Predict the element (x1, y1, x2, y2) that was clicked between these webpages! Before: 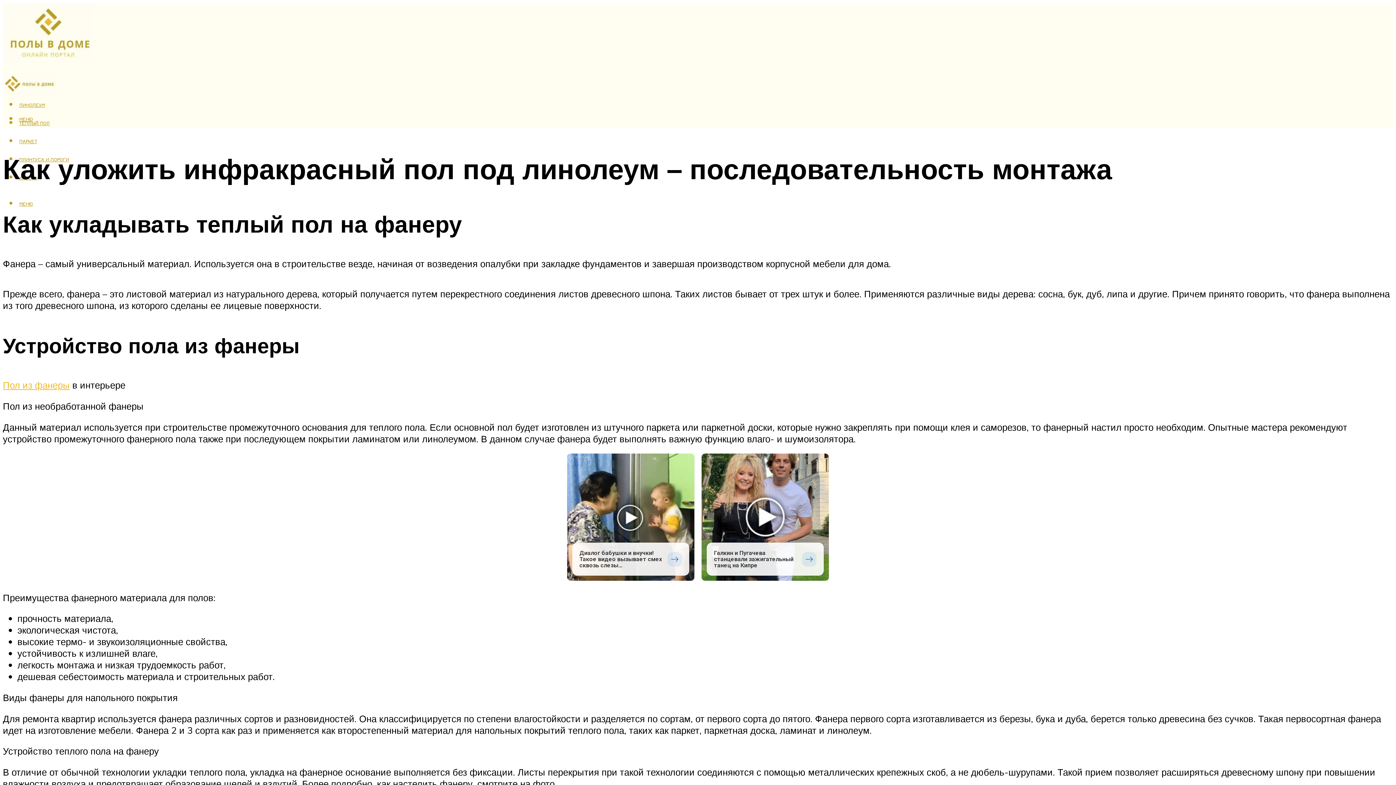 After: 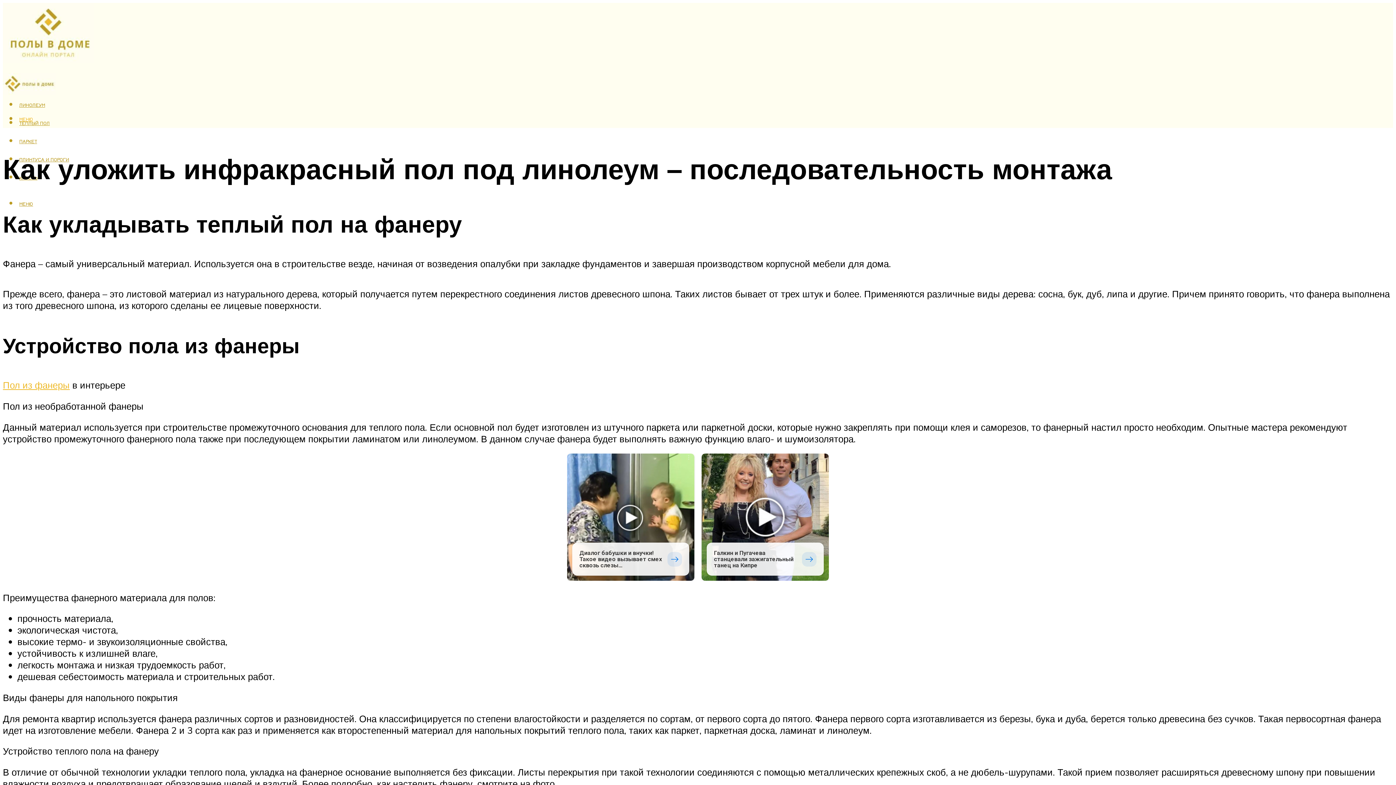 Action: label: МЕНЮ bbox: (17, 109, 1393, 128)